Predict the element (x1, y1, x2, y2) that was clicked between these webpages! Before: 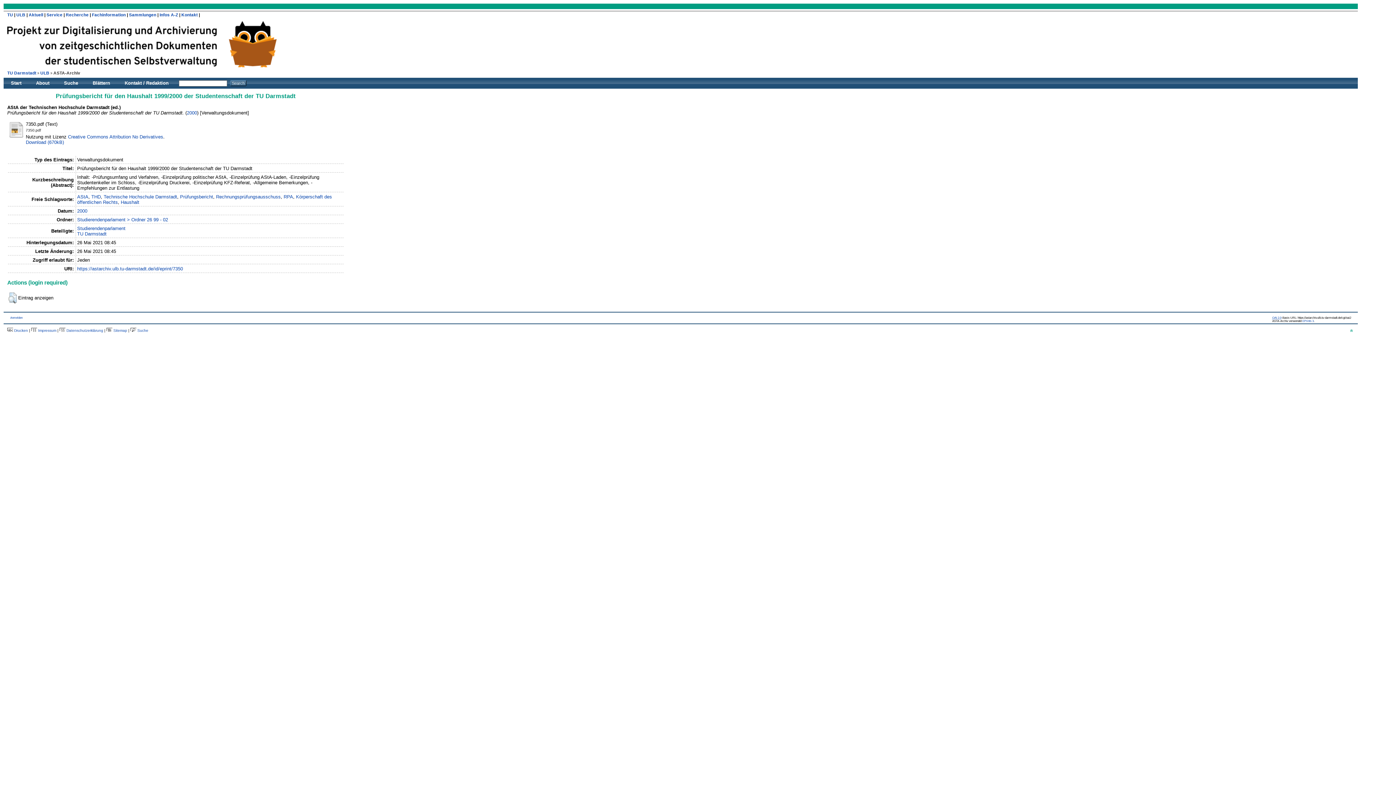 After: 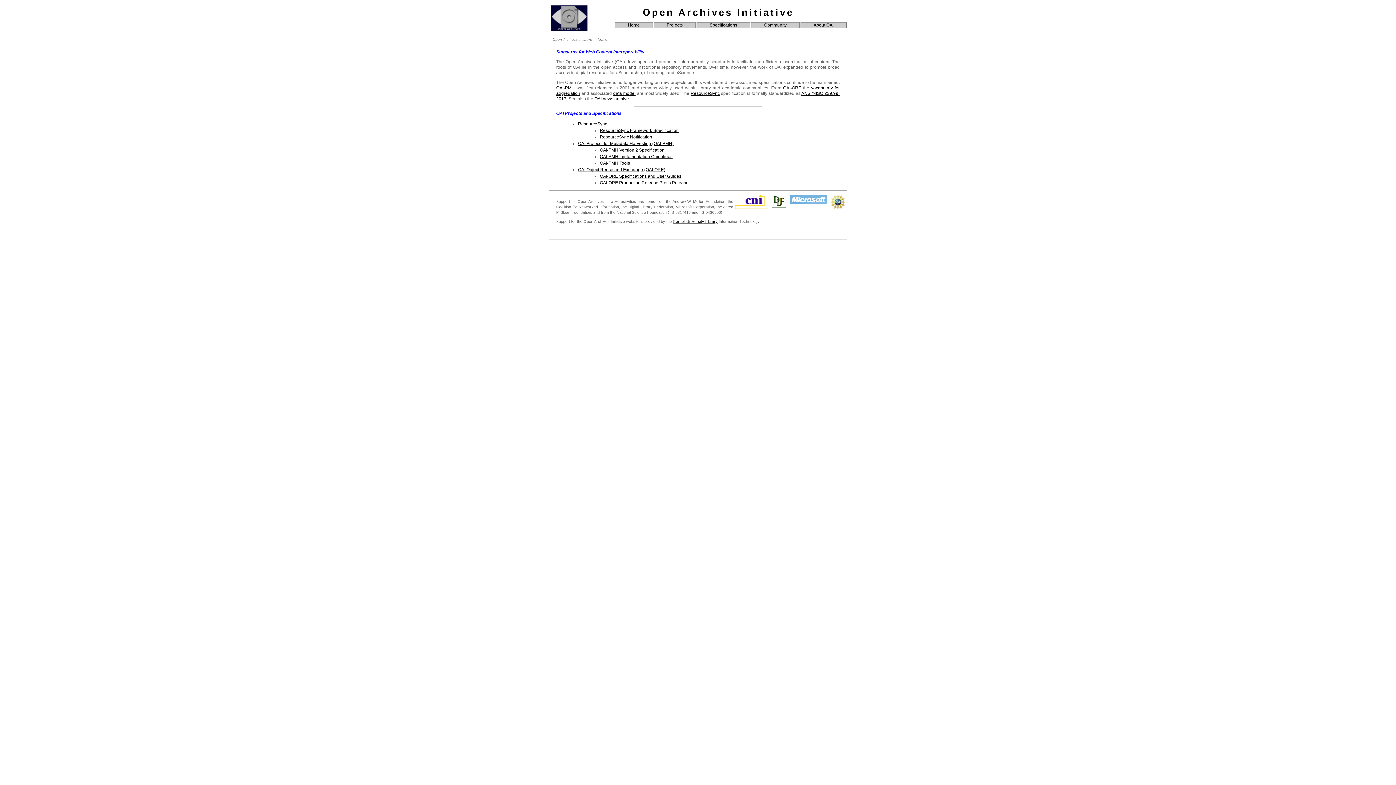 Action: label: OAI 2.0 bbox: (1272, 316, 1281, 319)